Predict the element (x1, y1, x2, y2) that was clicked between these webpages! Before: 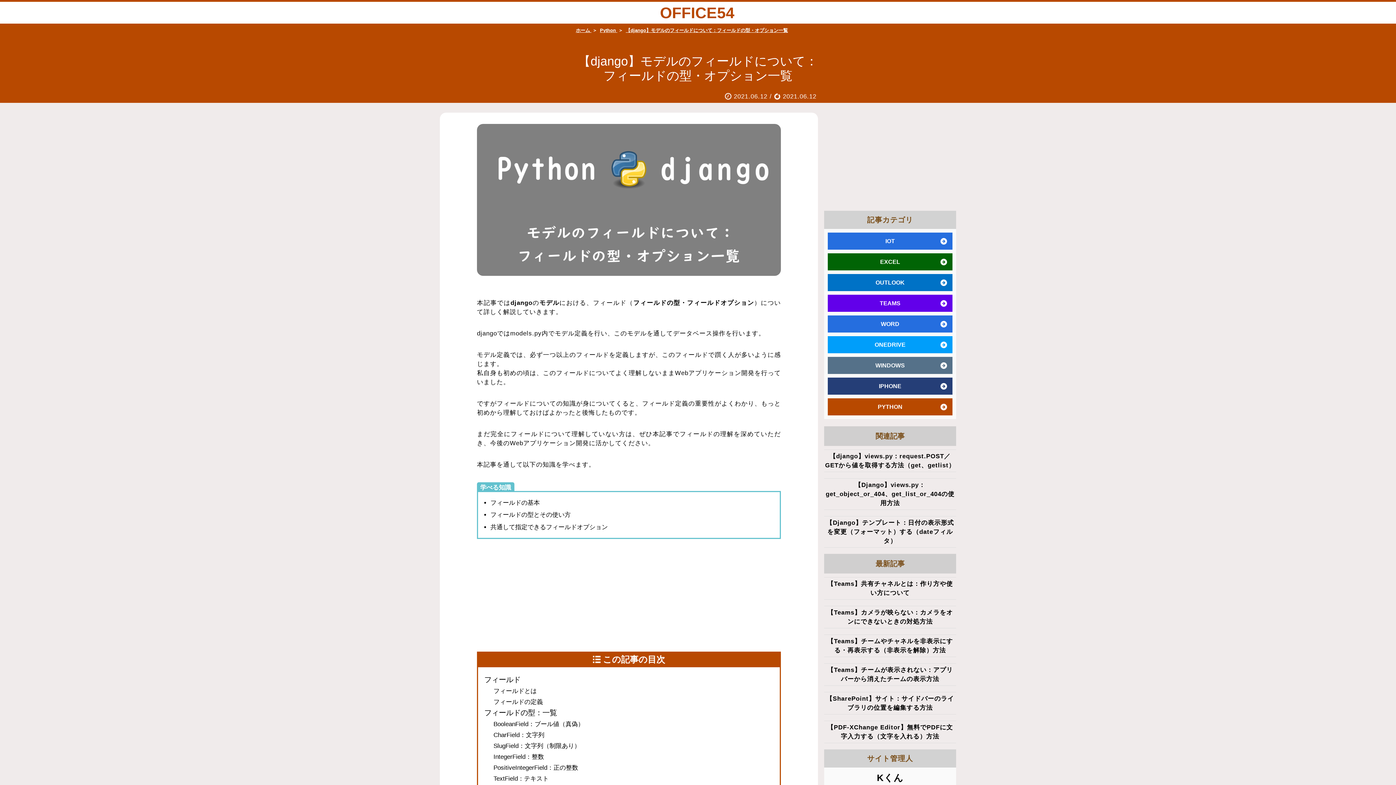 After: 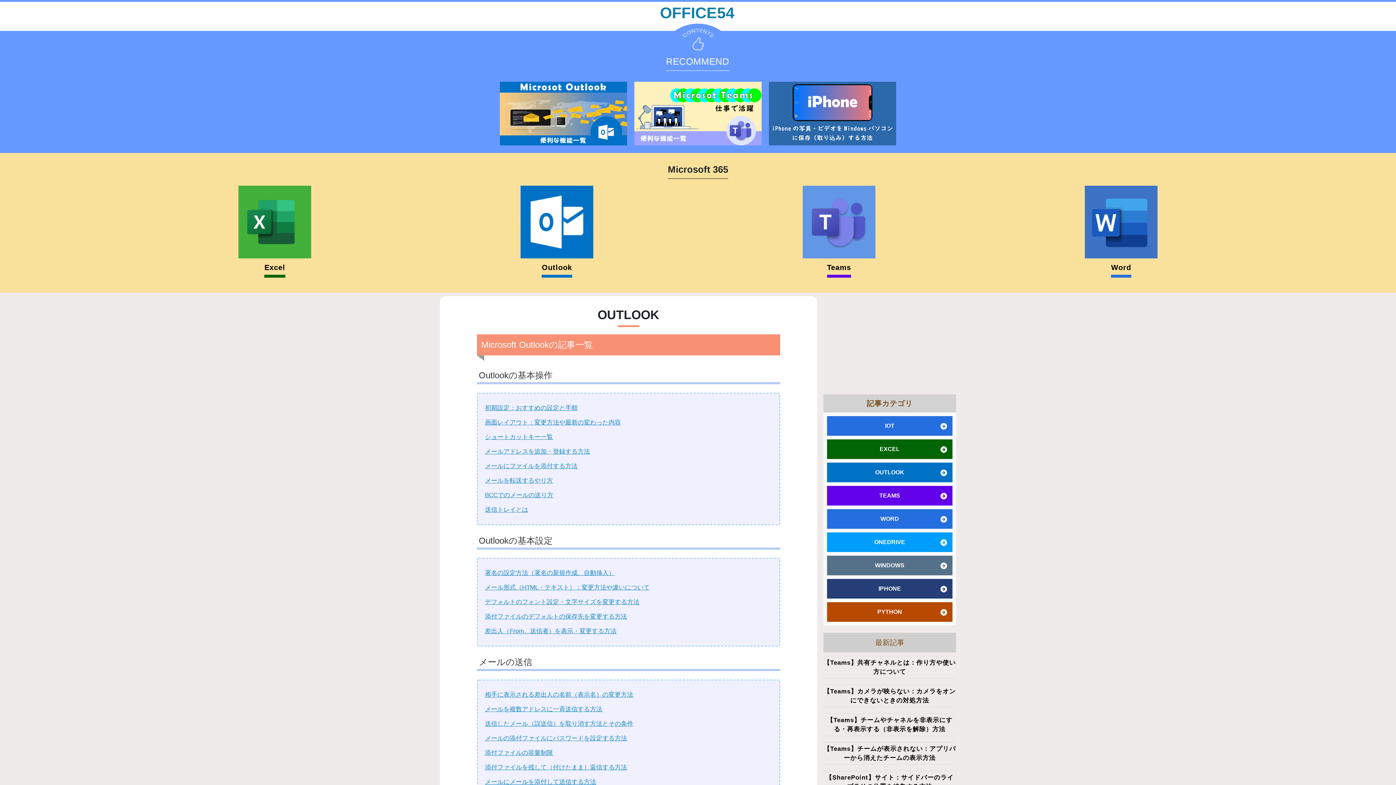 Action: label: OUTLOOK bbox: (828, 274, 952, 291)